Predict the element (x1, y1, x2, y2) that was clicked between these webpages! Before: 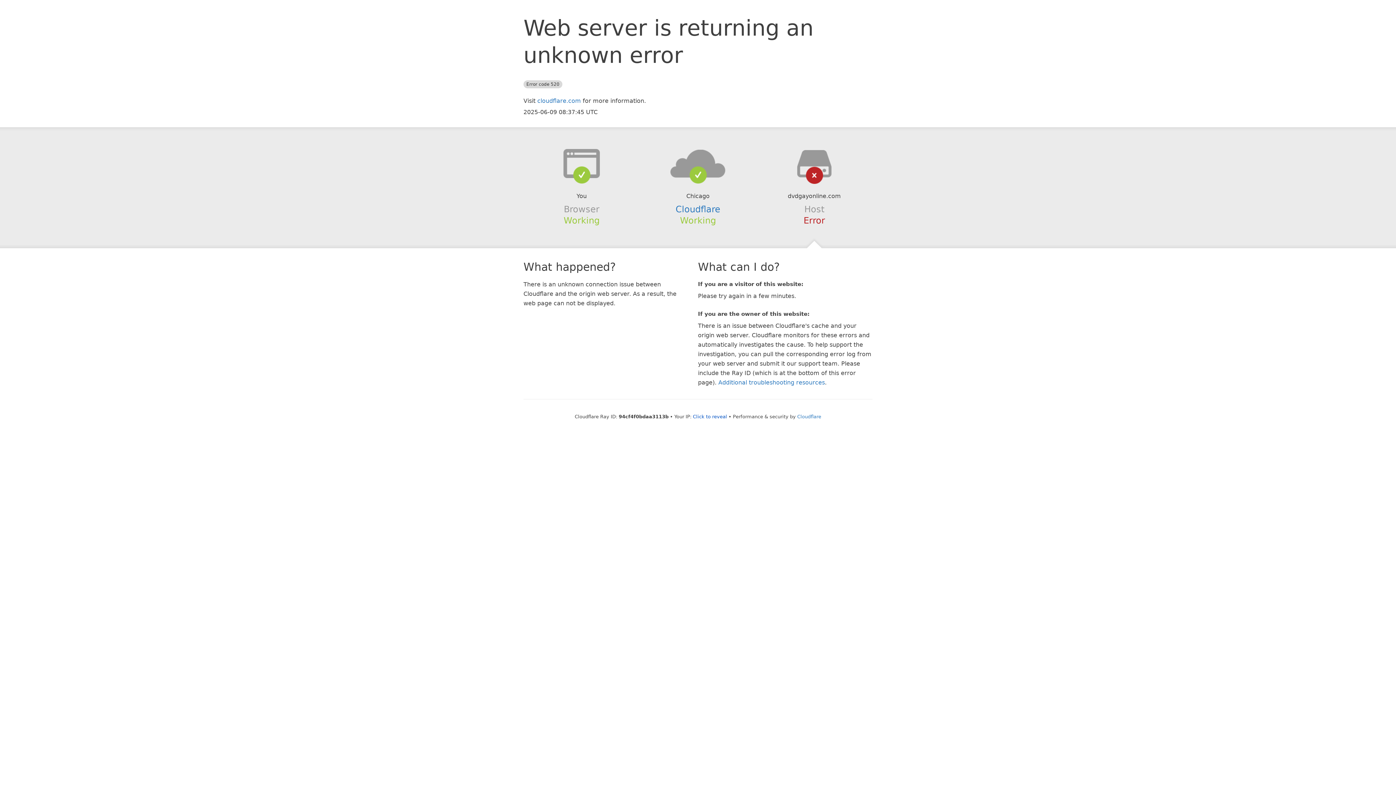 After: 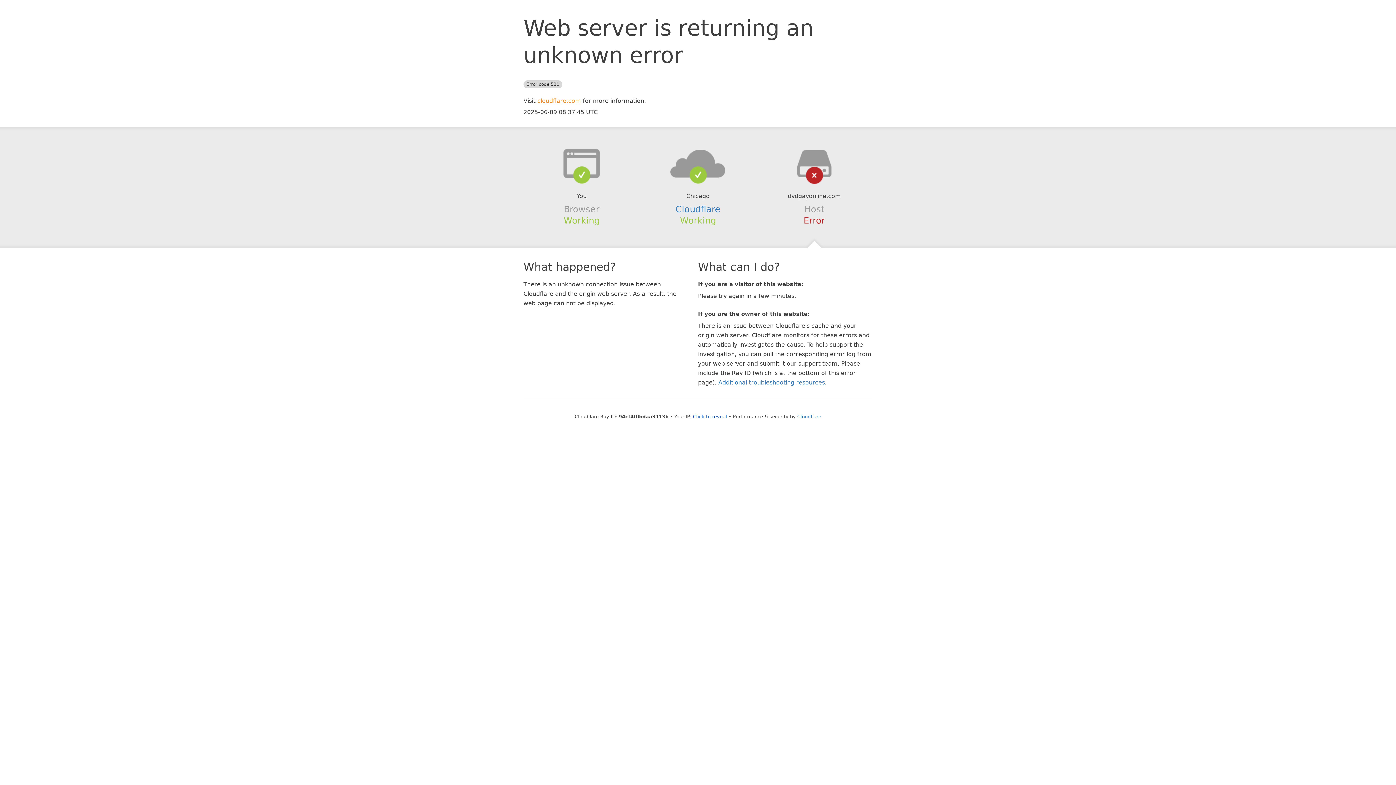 Action: label: cloudflare.com bbox: (537, 97, 581, 104)